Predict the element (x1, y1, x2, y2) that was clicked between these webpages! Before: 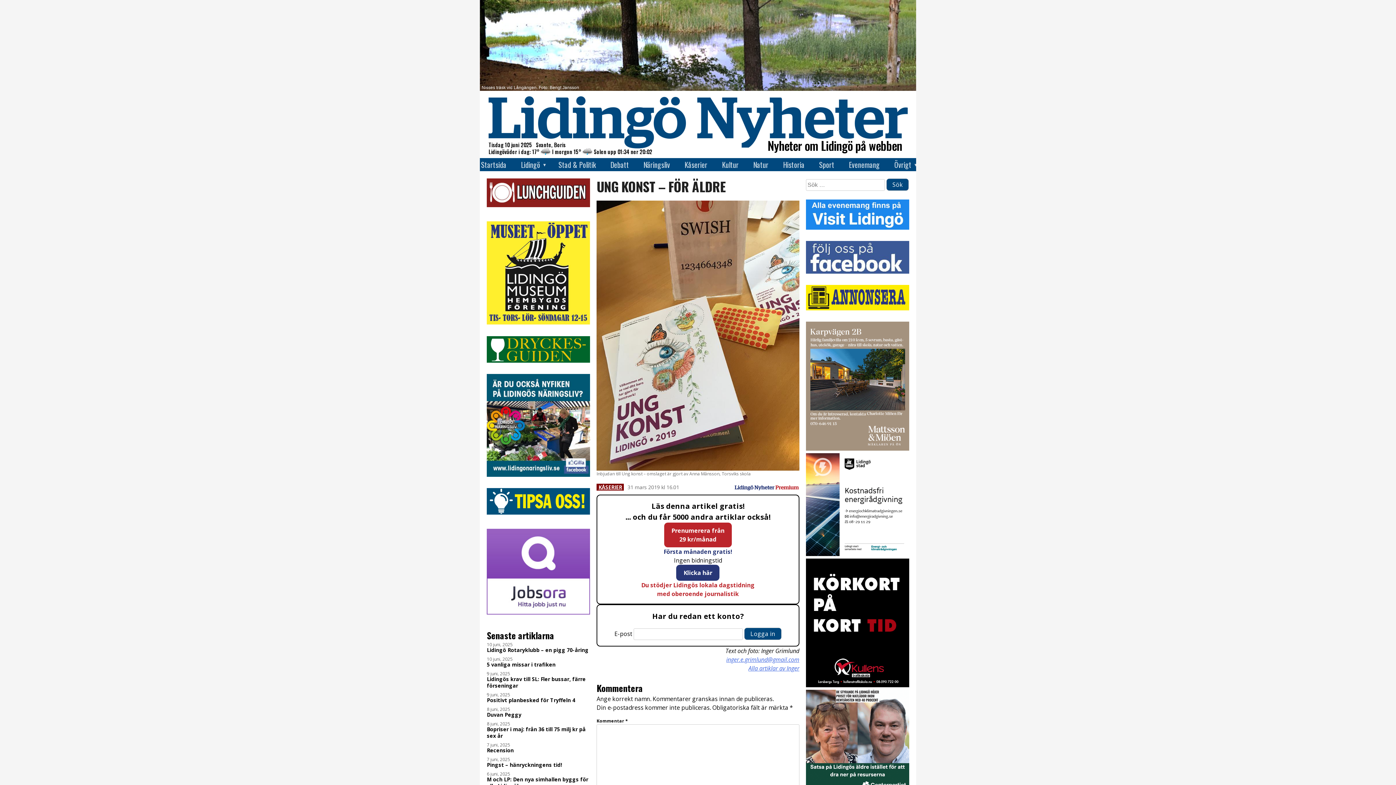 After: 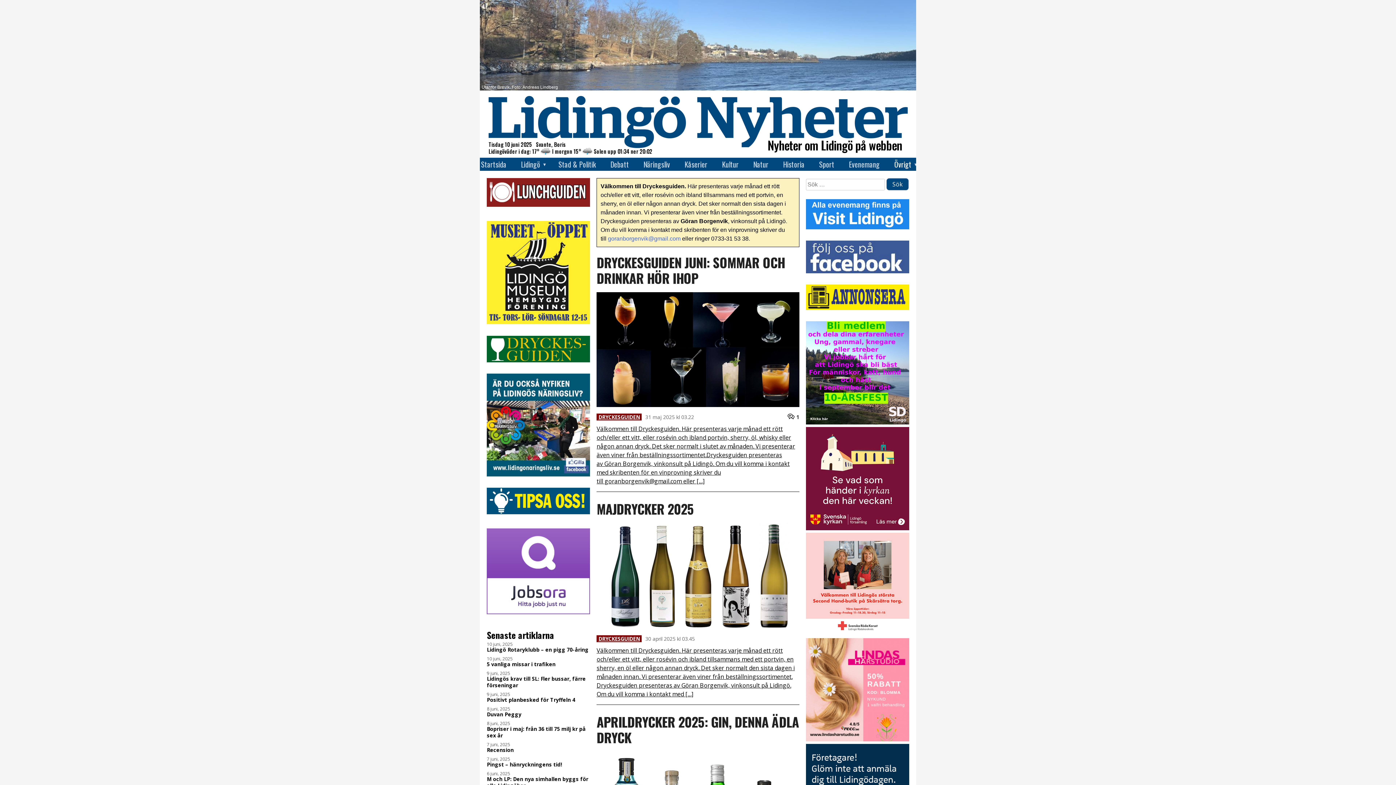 Action: bbox: (486, 357, 590, 363)